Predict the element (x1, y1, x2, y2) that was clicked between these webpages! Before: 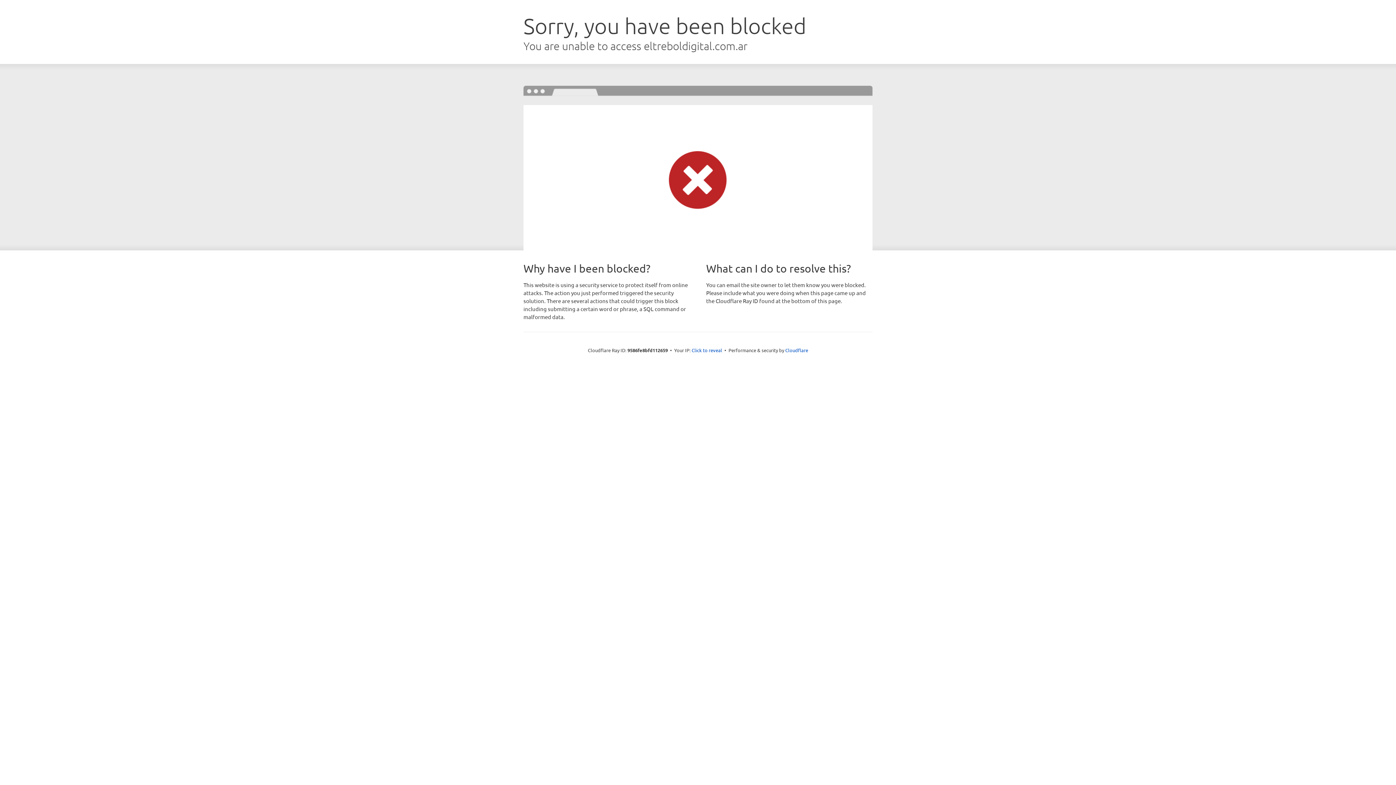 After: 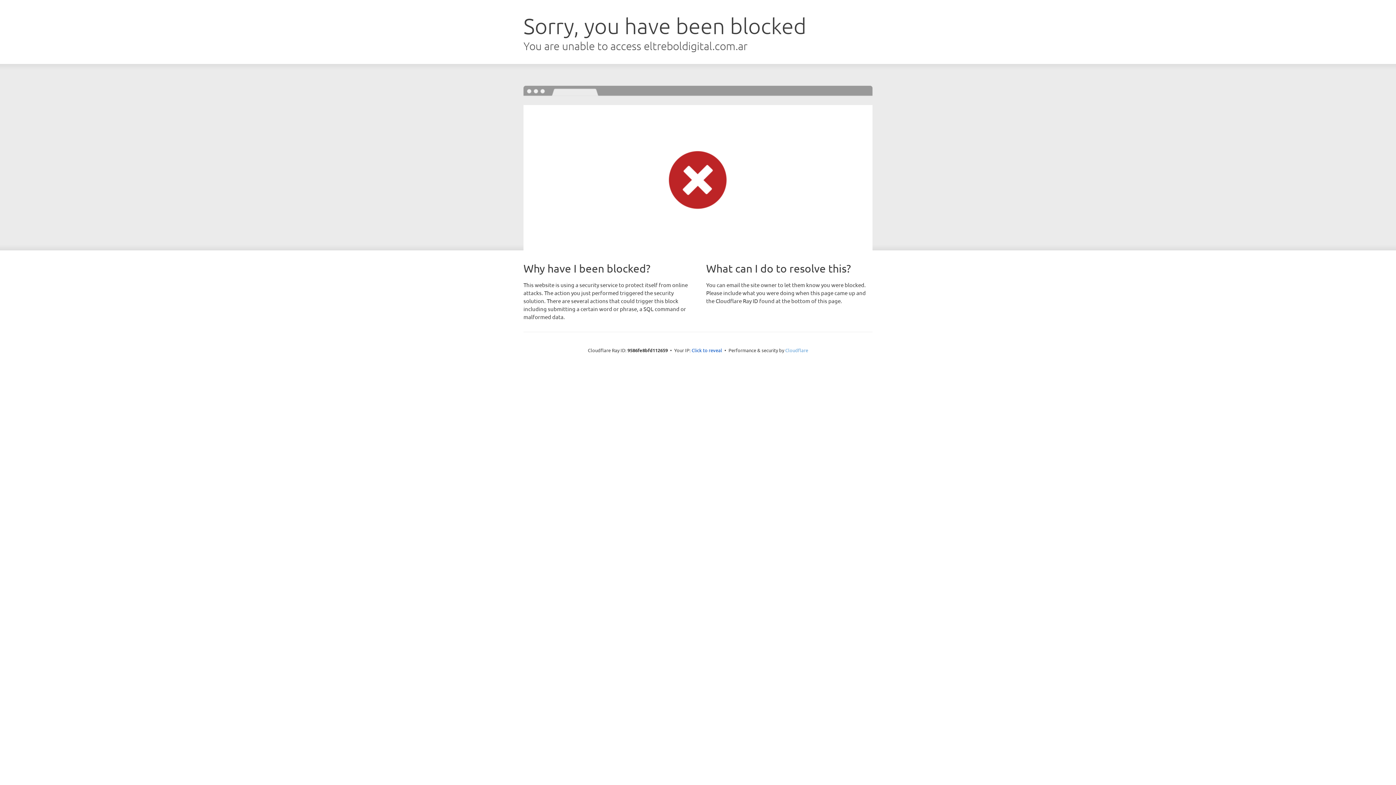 Action: label: Cloudflare bbox: (785, 347, 808, 353)